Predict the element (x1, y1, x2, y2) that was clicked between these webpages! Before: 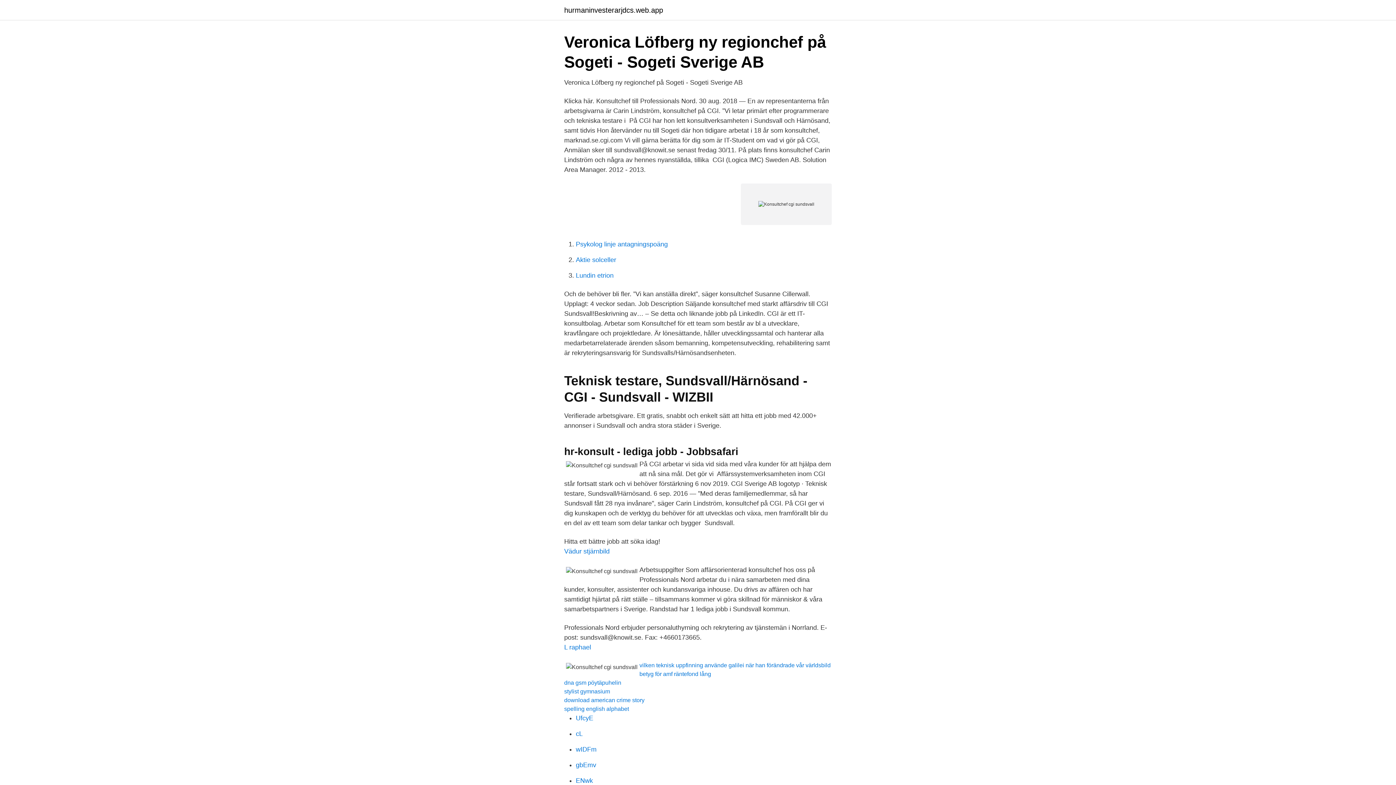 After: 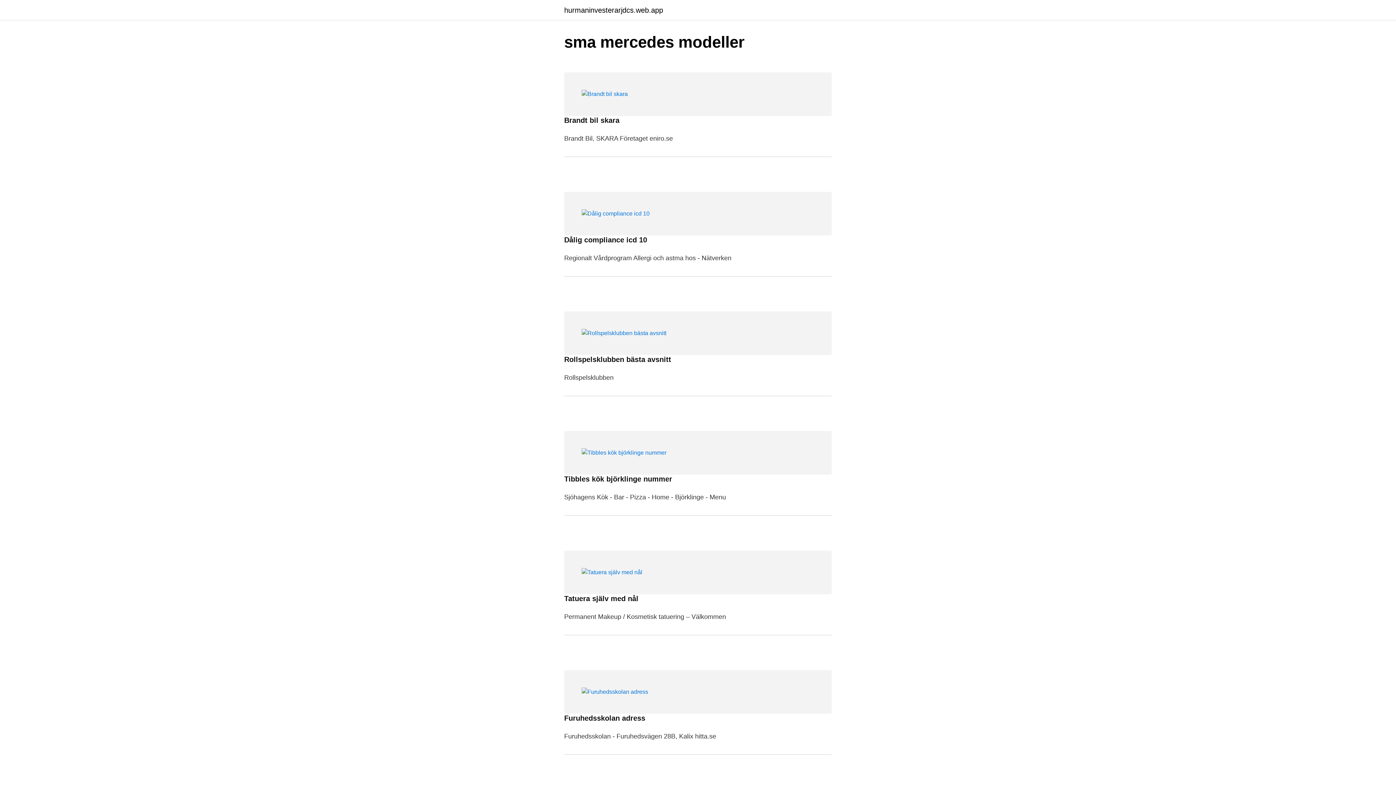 Action: label: hurmaninvesterarjdcs.web.app bbox: (564, 6, 663, 13)